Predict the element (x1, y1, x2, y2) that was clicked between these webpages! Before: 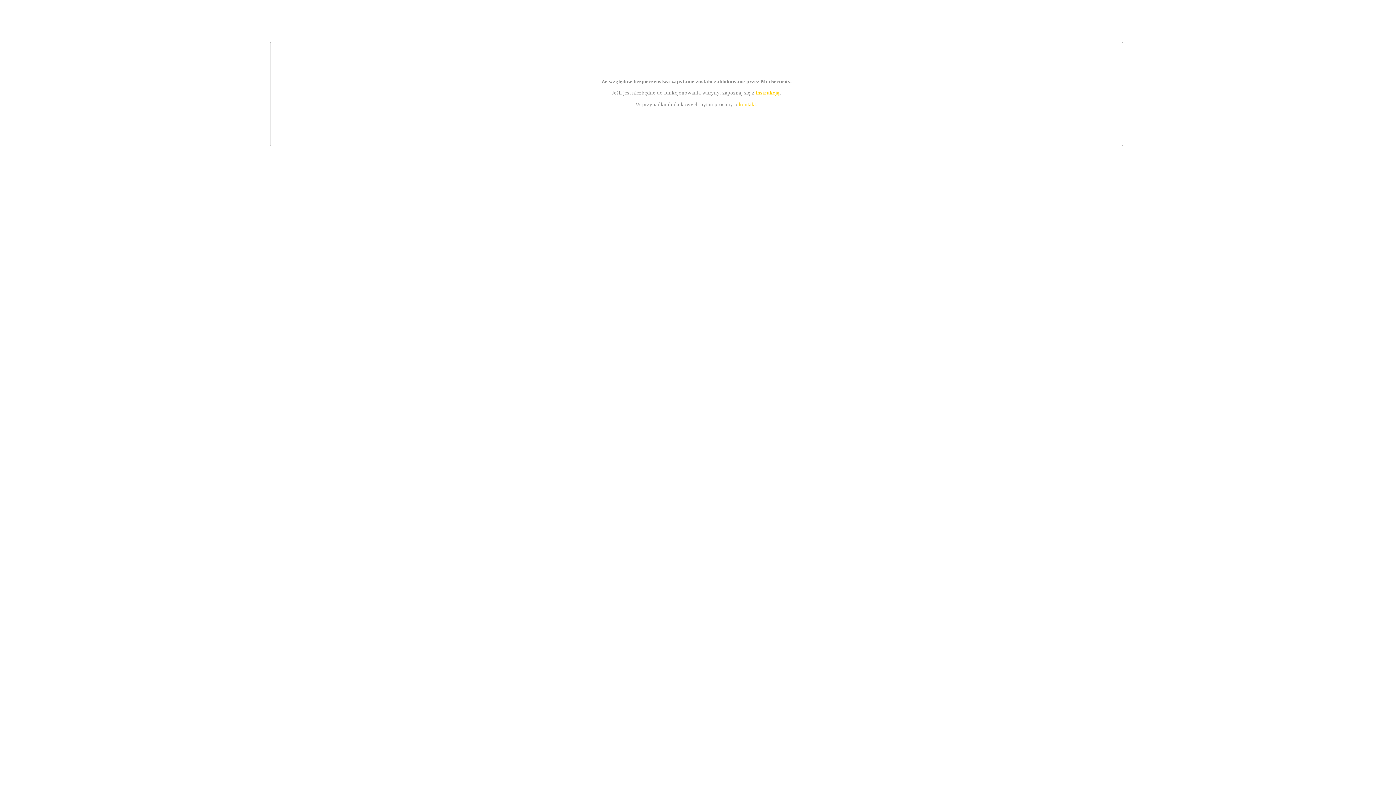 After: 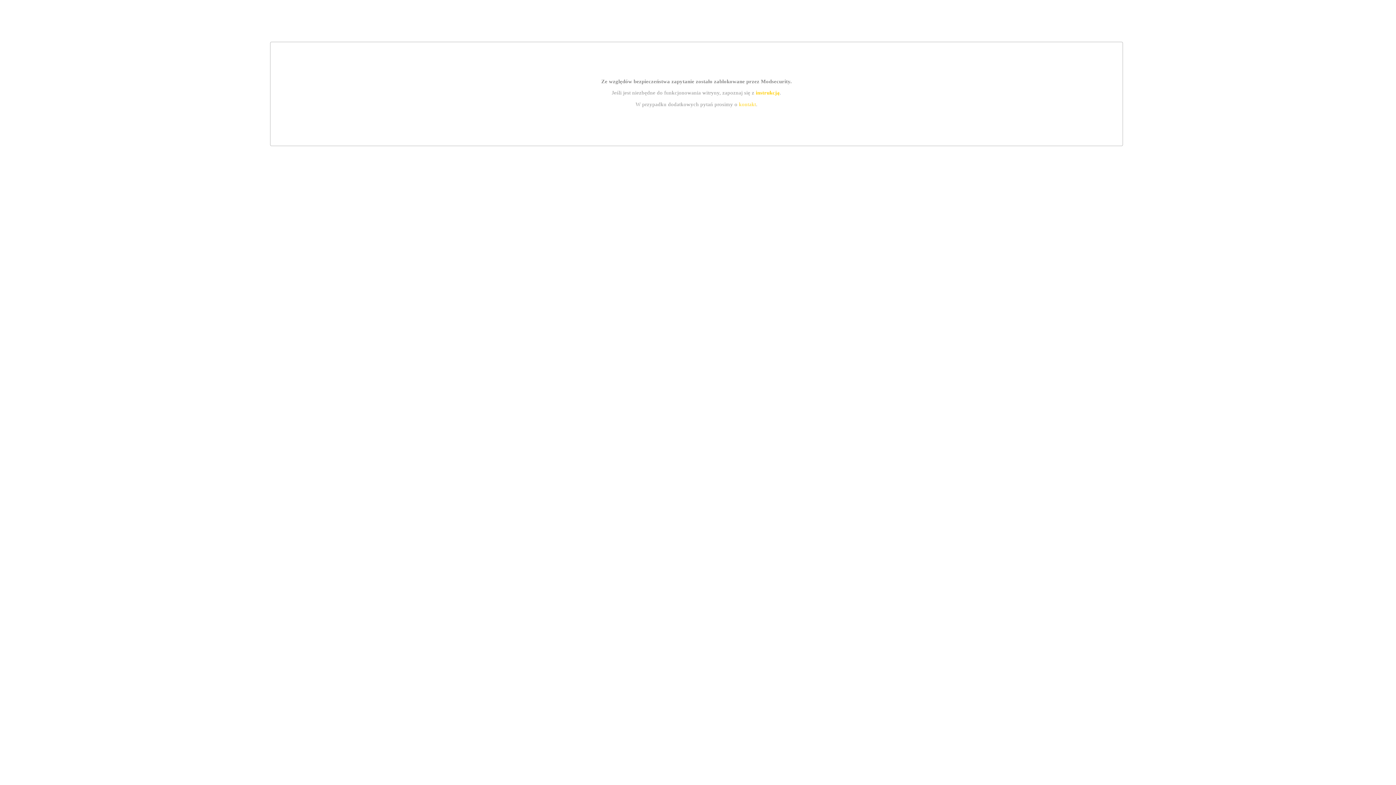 Action: label: instrukcją bbox: (755, 89, 779, 95)